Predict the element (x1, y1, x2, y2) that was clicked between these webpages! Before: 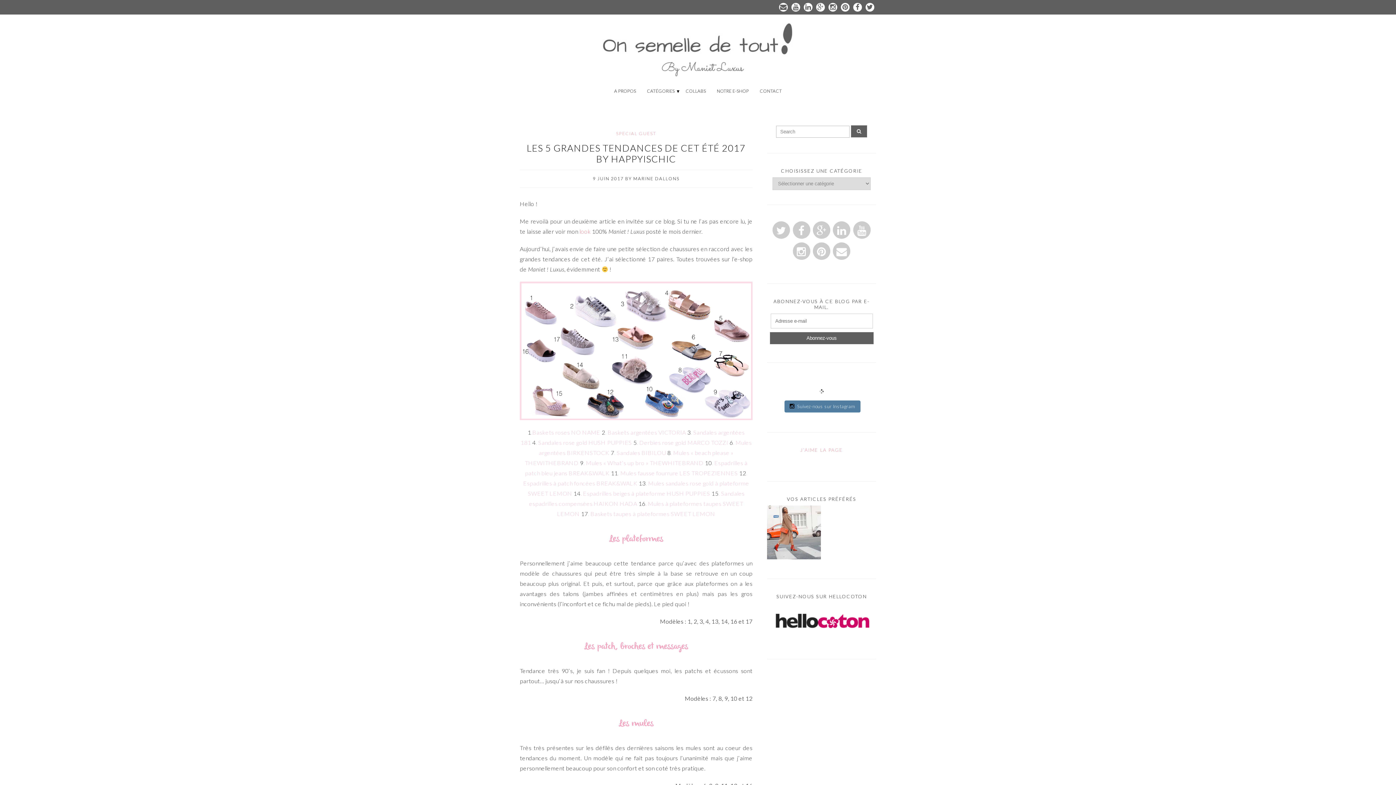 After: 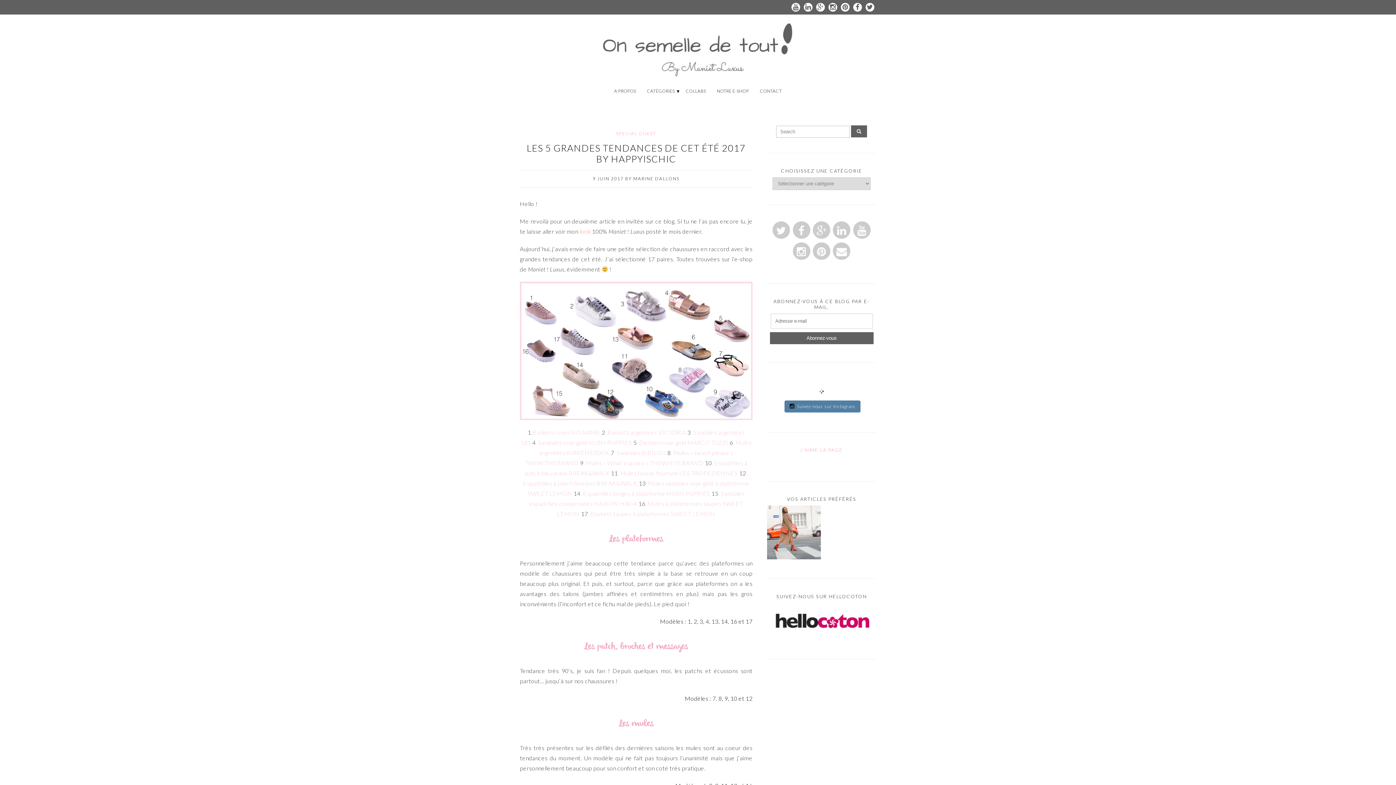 Action: bbox: (779, 2, 788, 11)